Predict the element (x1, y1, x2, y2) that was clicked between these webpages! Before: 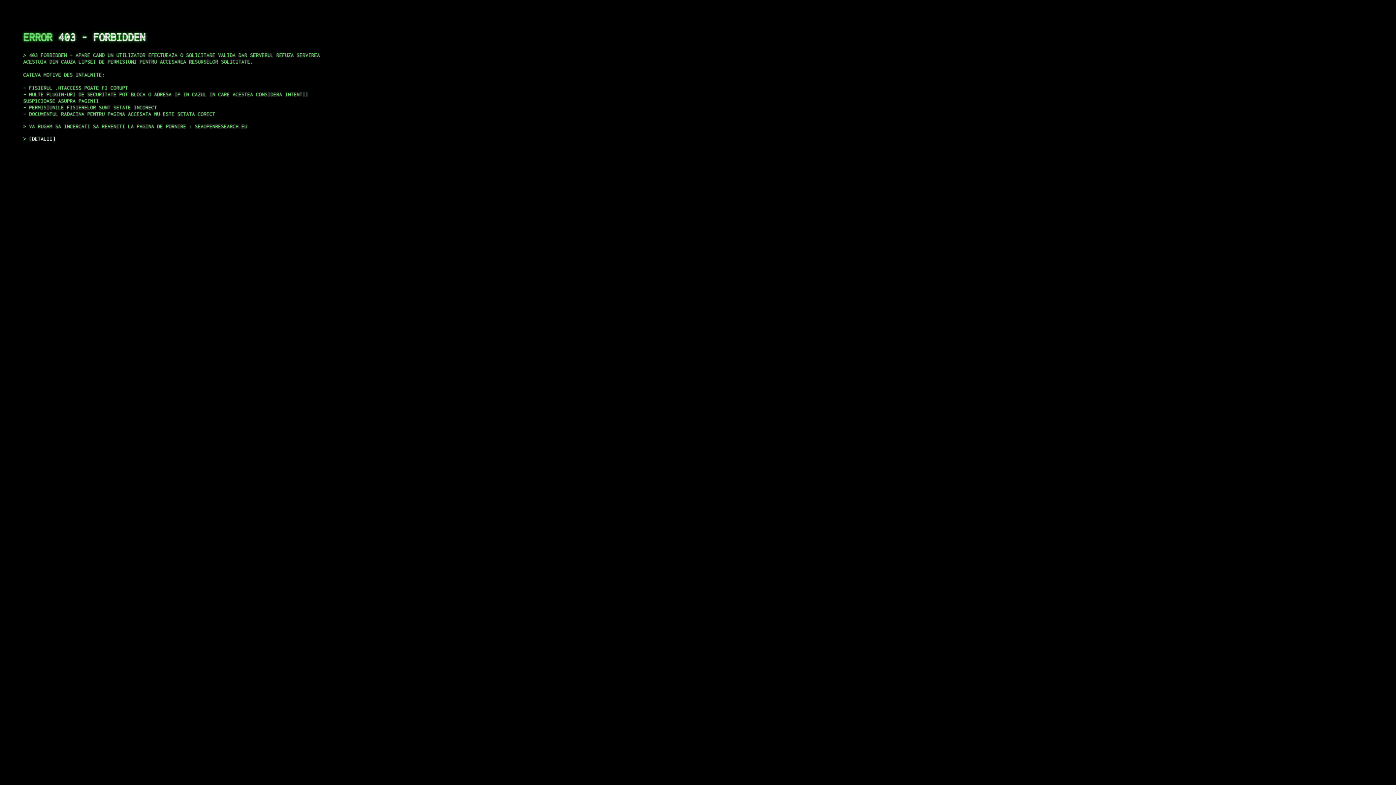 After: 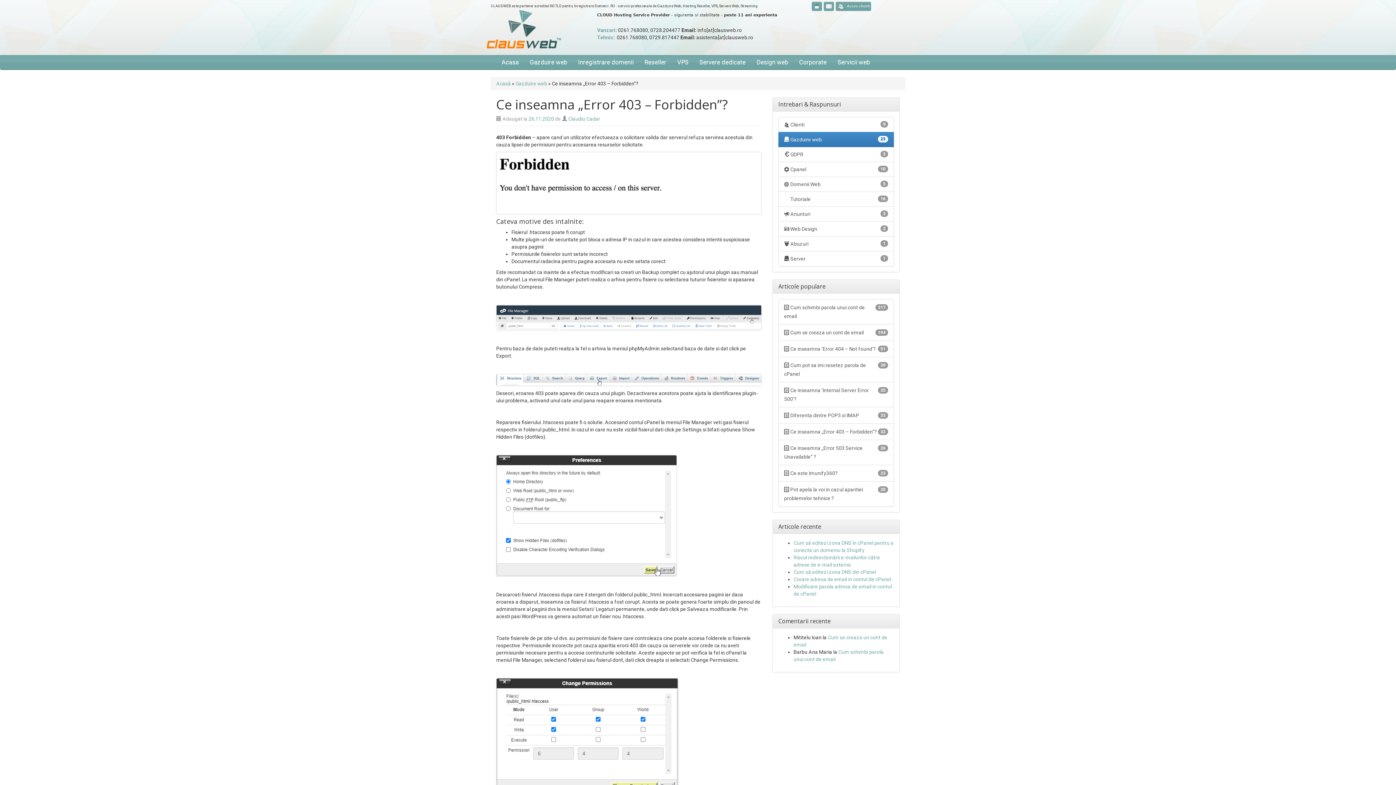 Action: label: DETALII bbox: (29, 135, 55, 141)